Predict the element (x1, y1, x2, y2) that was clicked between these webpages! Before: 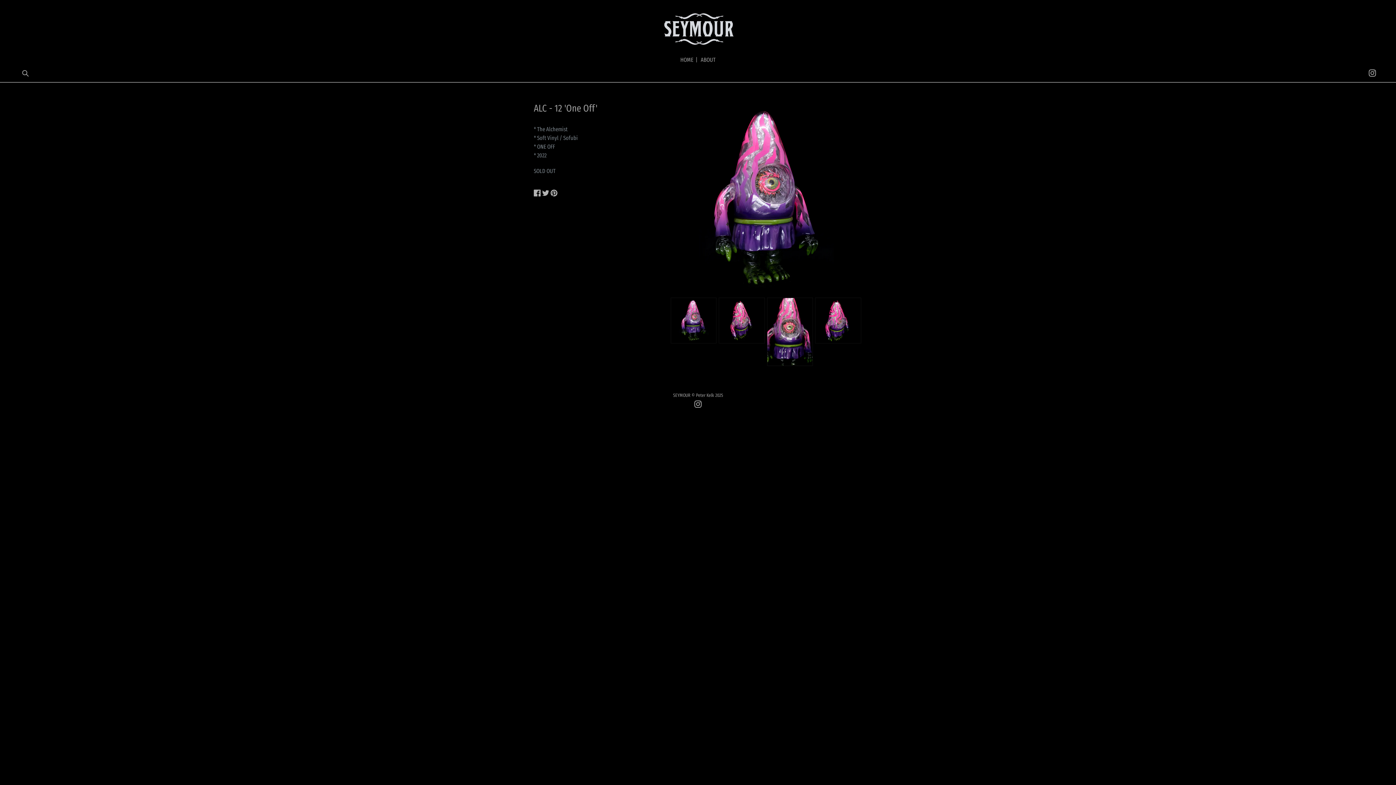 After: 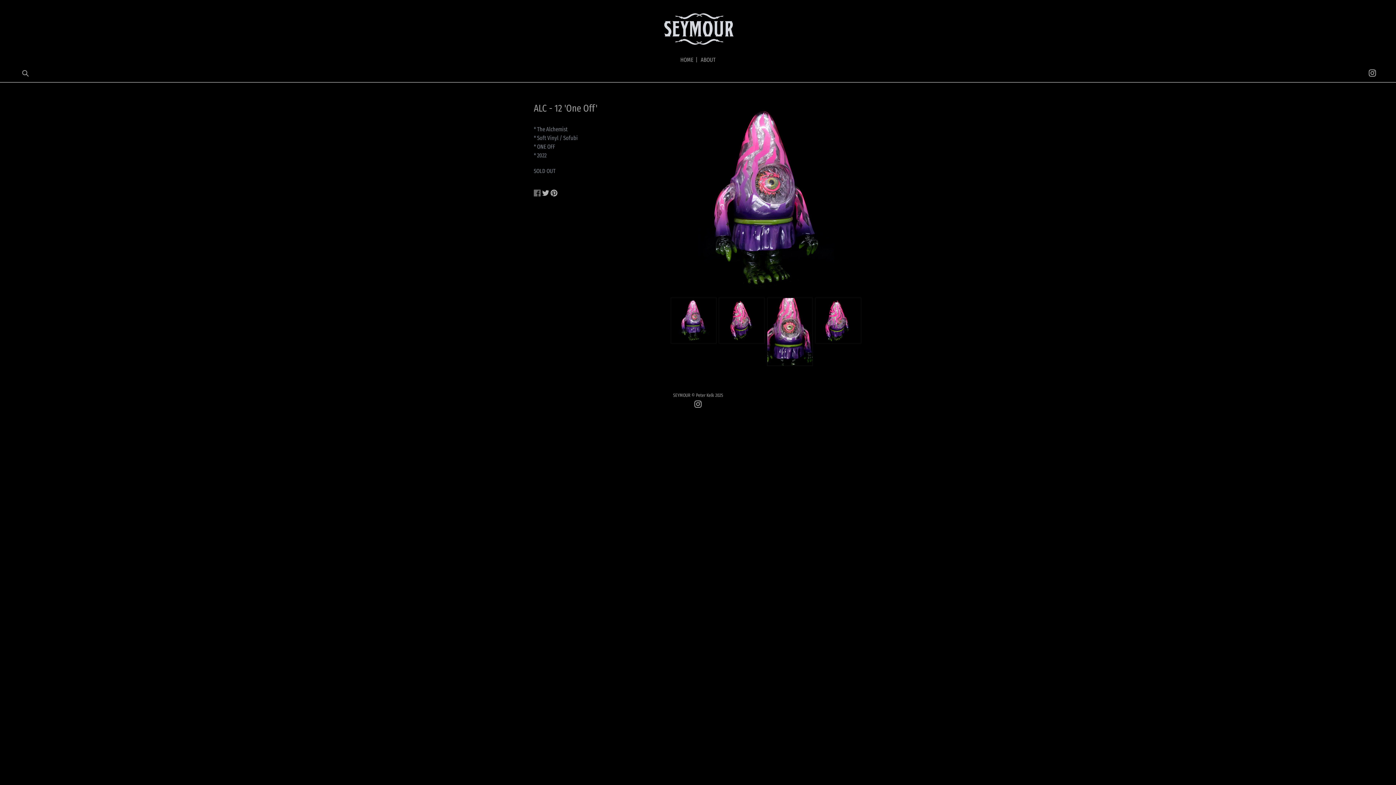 Action: label:  
Share on Facebook bbox: (533, 189, 542, 196)